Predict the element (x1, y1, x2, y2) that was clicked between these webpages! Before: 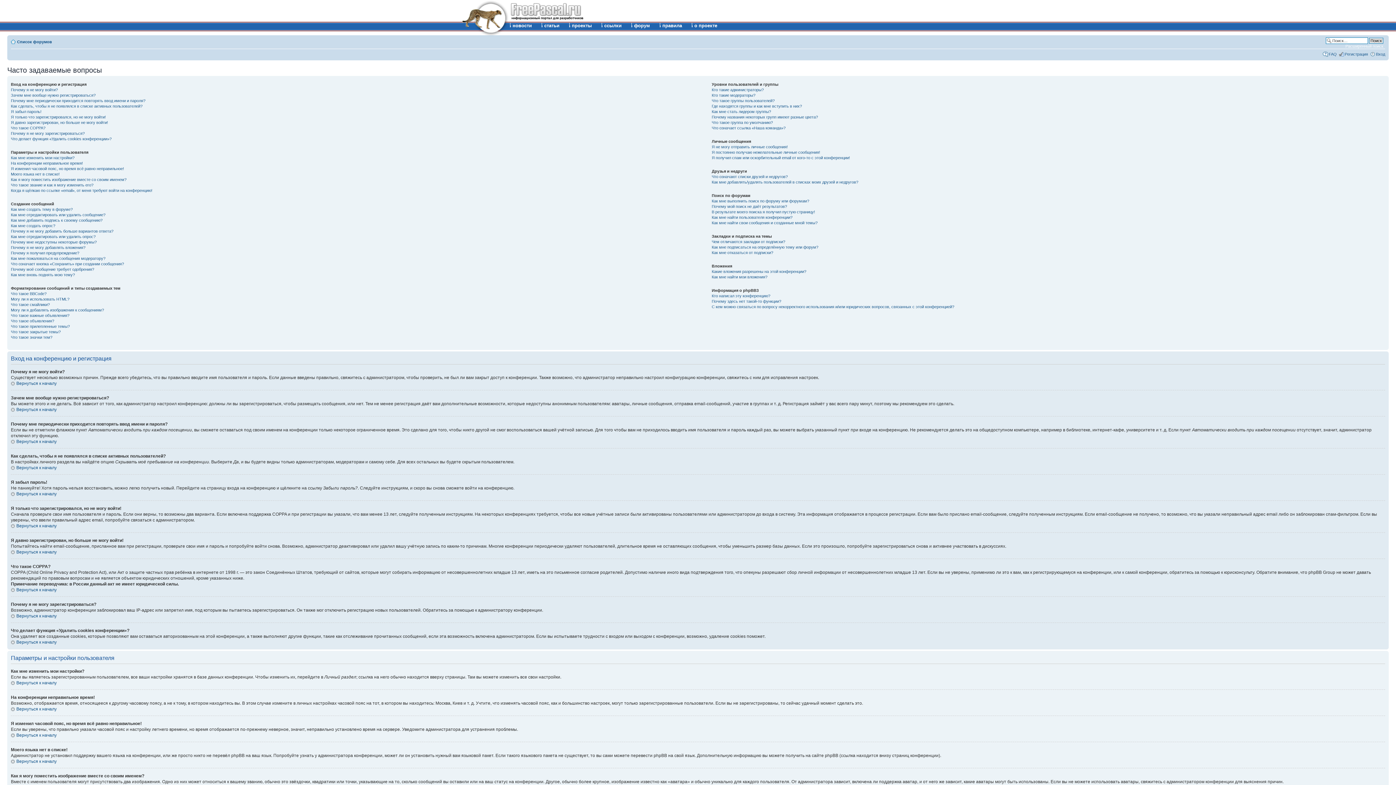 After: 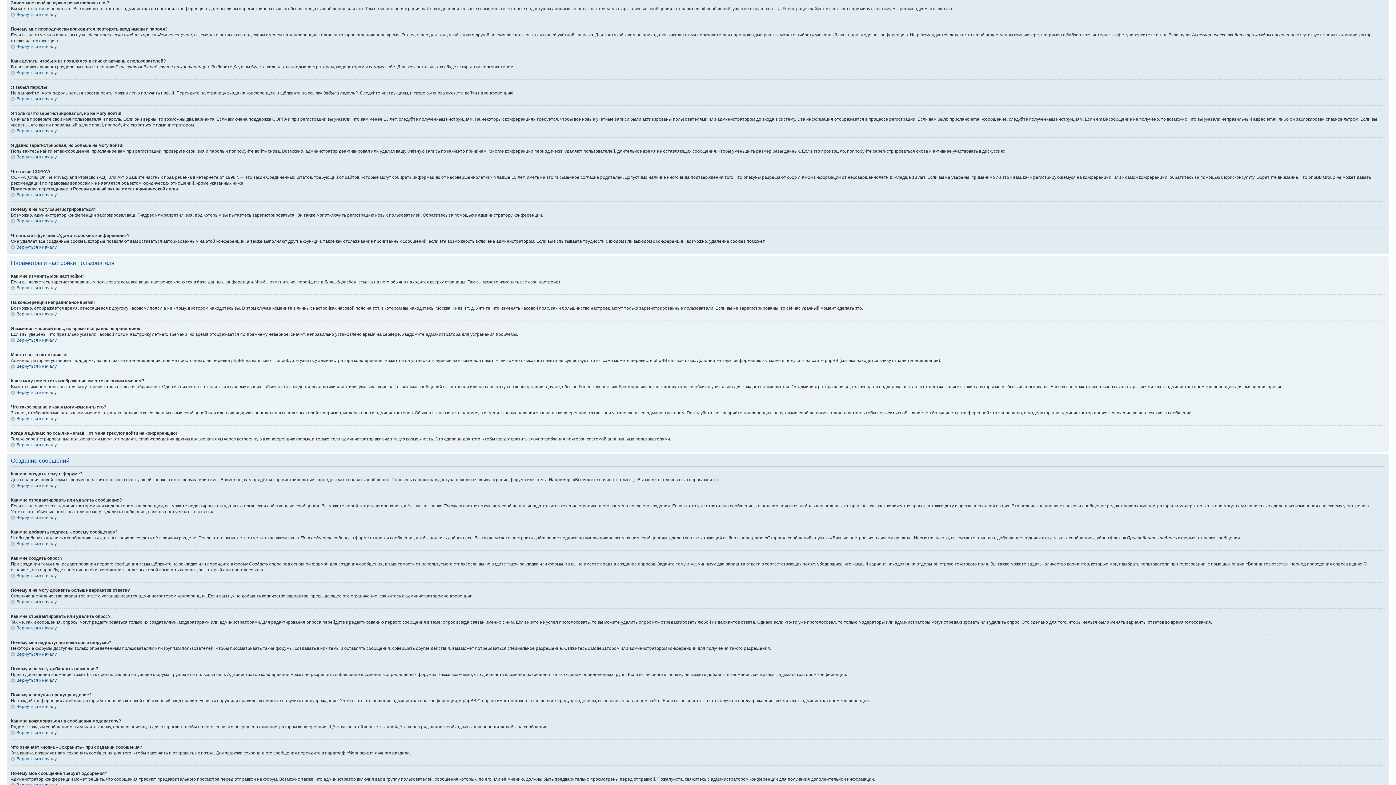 Action: label: Зачем мне вообще нужно регистрироваться? bbox: (10, 93, 95, 97)